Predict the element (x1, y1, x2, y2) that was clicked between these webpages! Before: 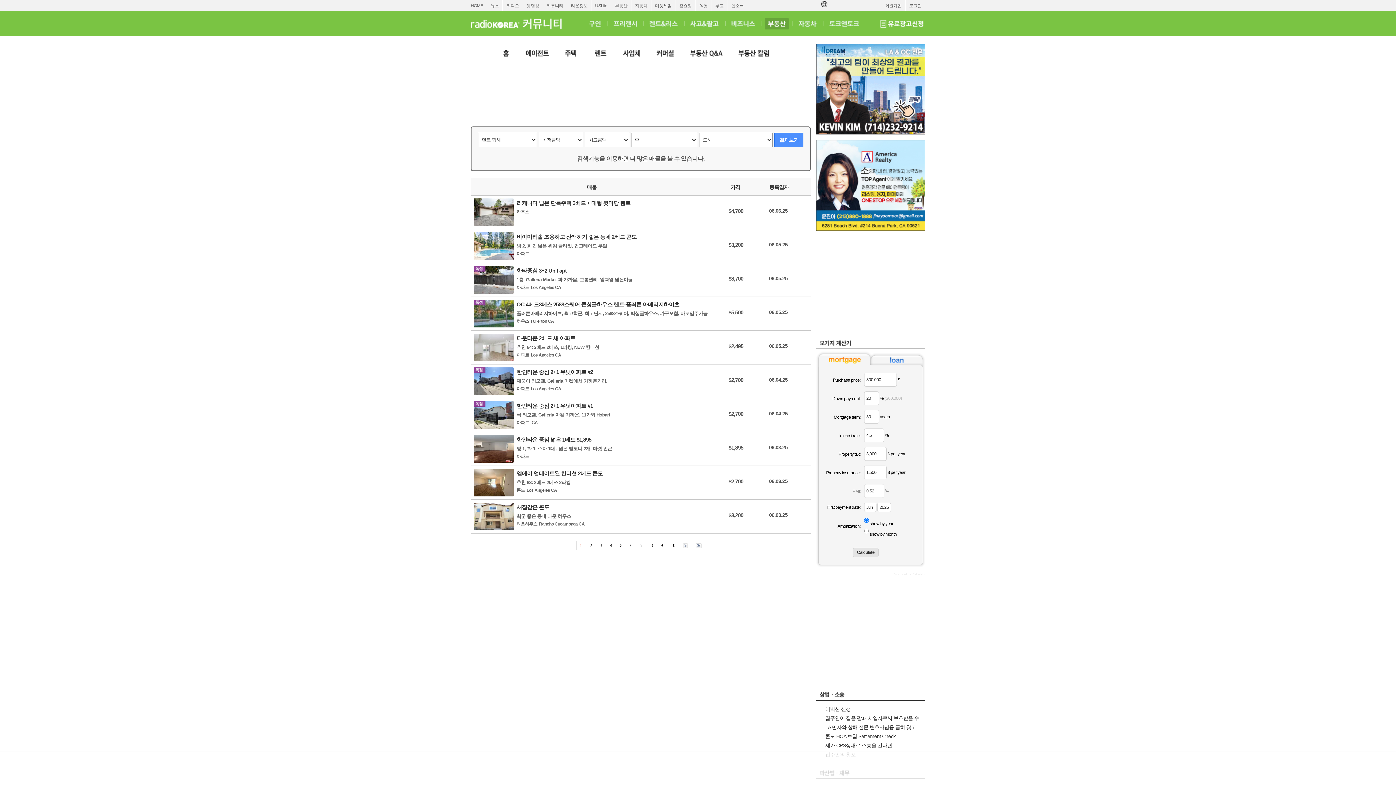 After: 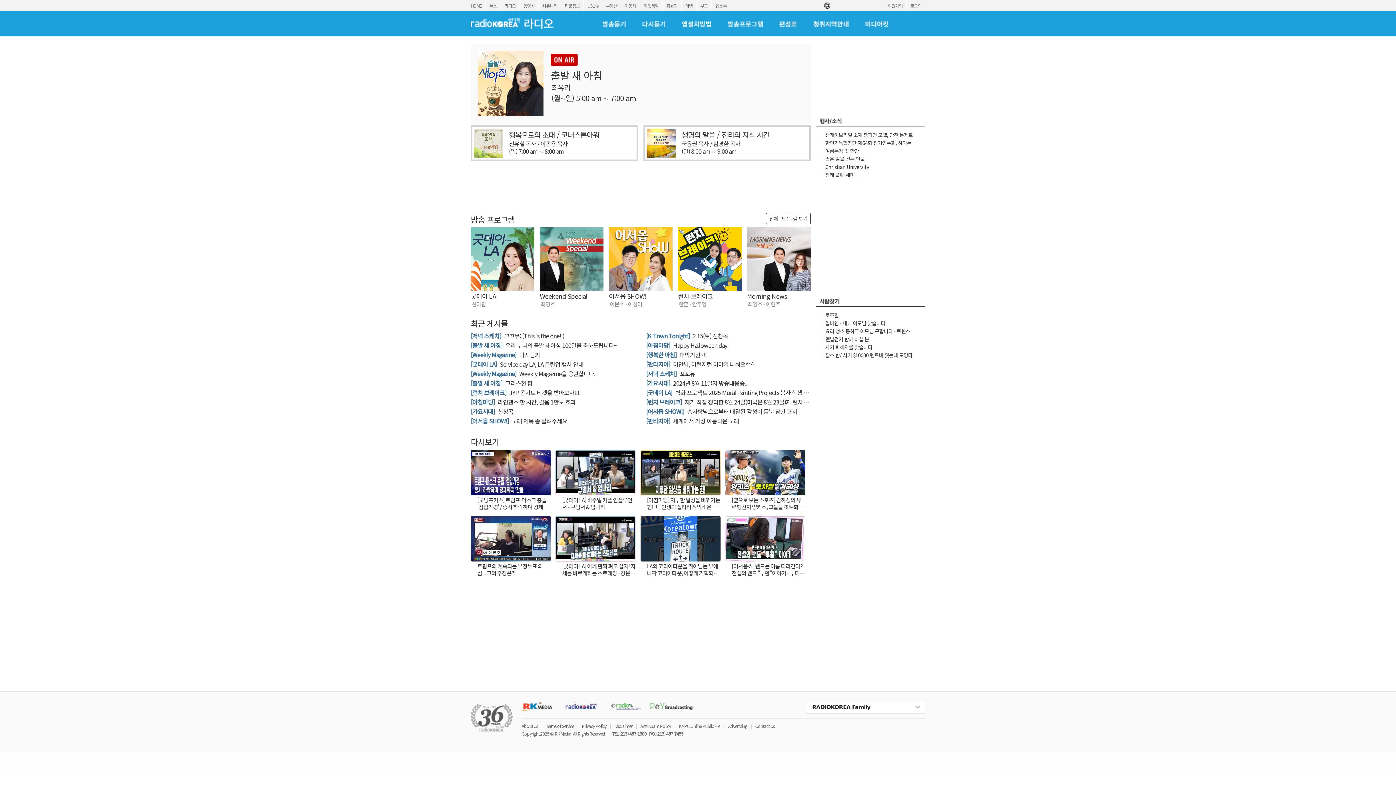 Action: label: 라디오 bbox: (503, 0, 522, 11)